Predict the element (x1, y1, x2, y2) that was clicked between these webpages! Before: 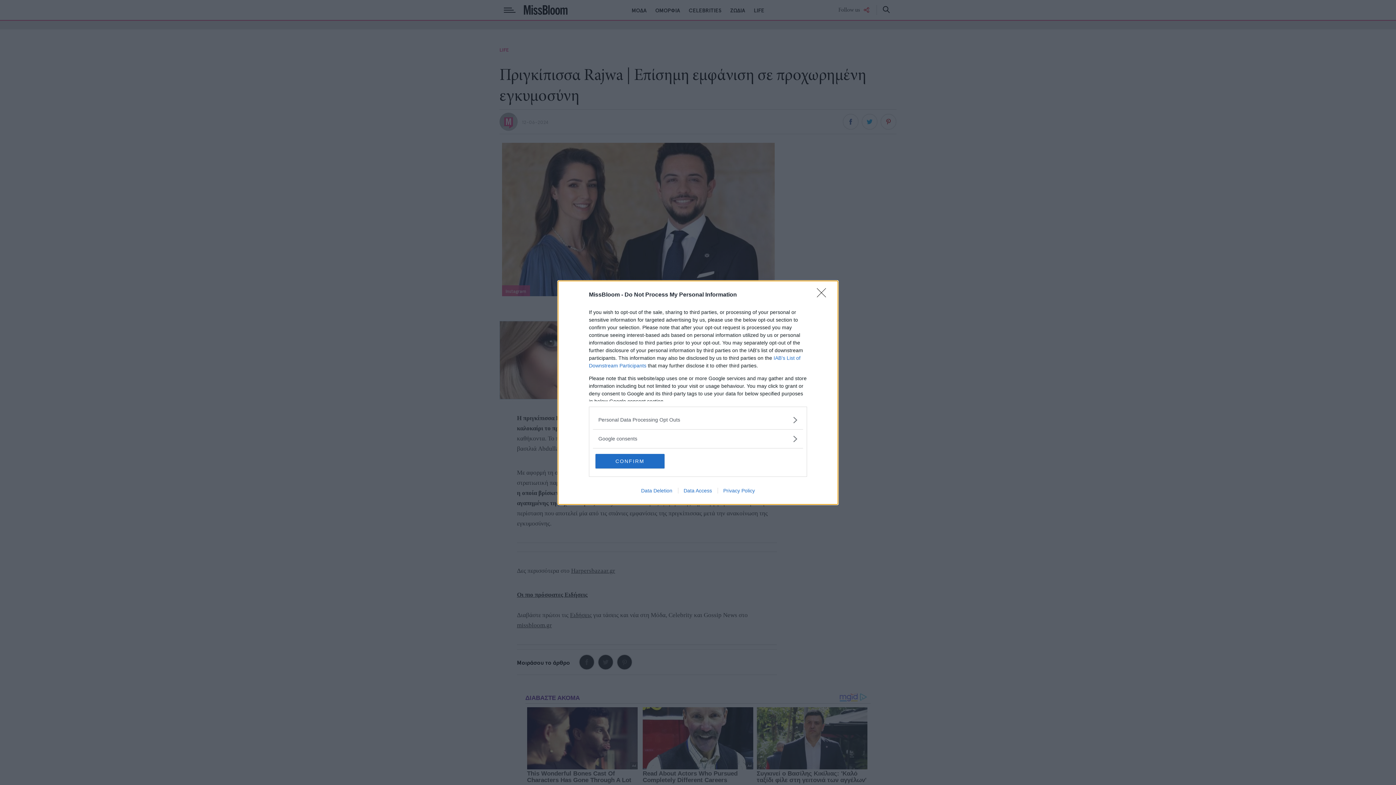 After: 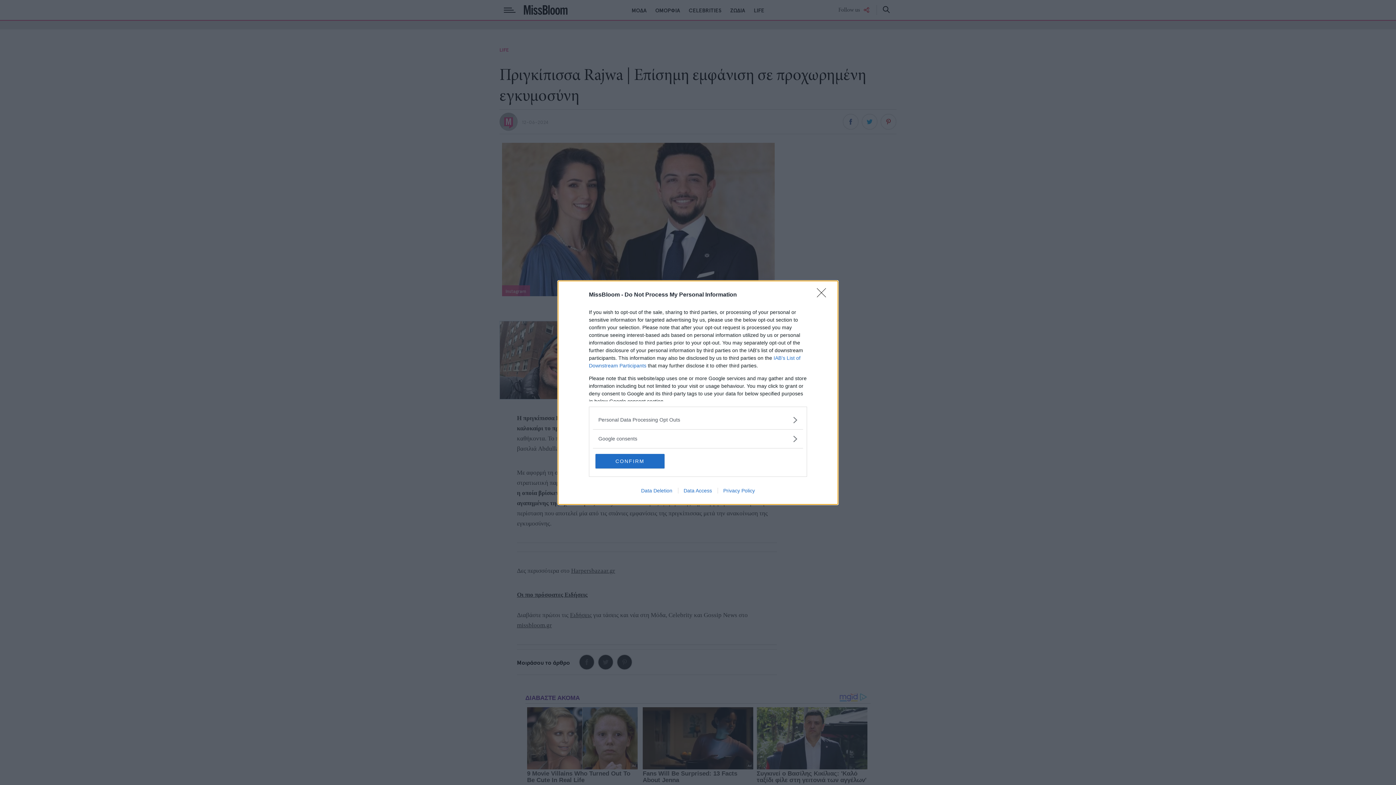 Action: label: Data Access bbox: (678, 487, 717, 493)